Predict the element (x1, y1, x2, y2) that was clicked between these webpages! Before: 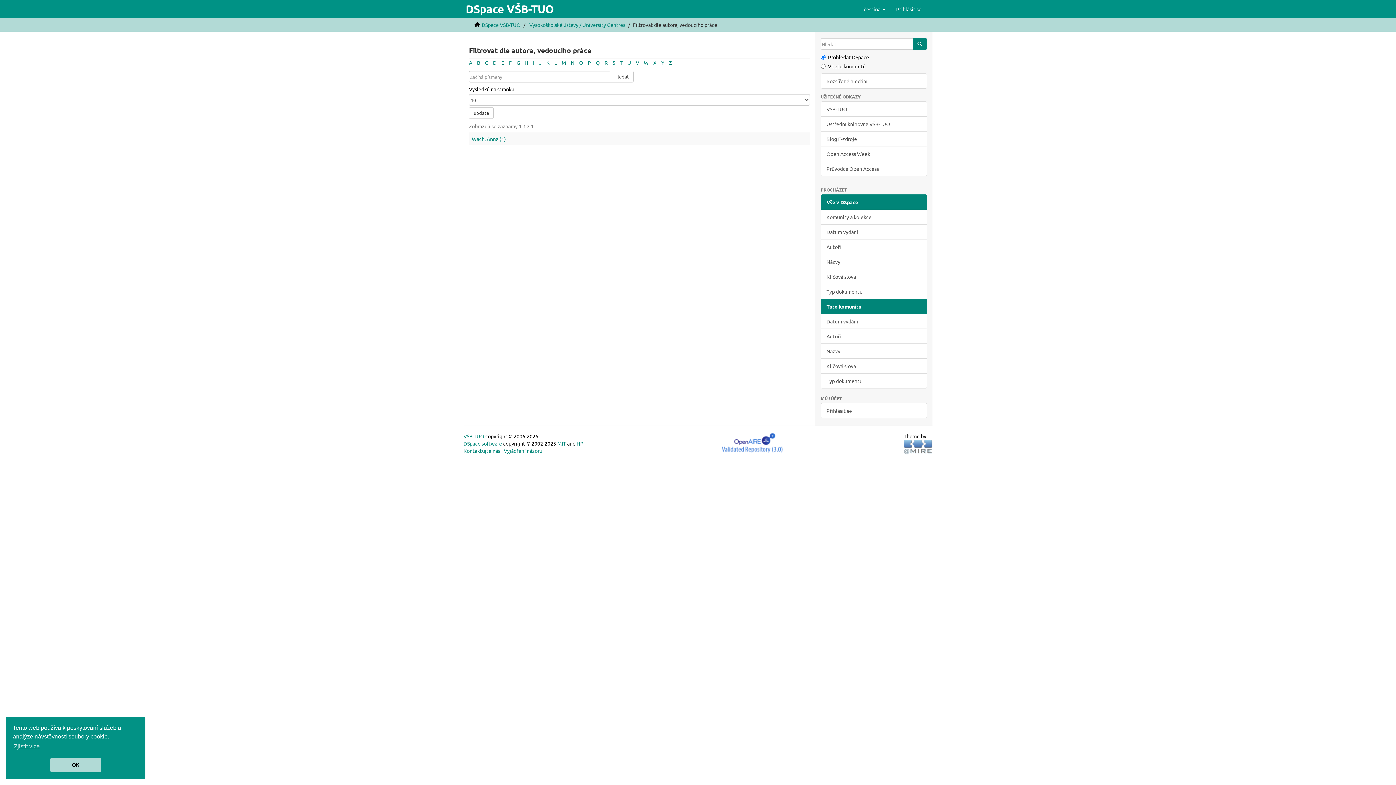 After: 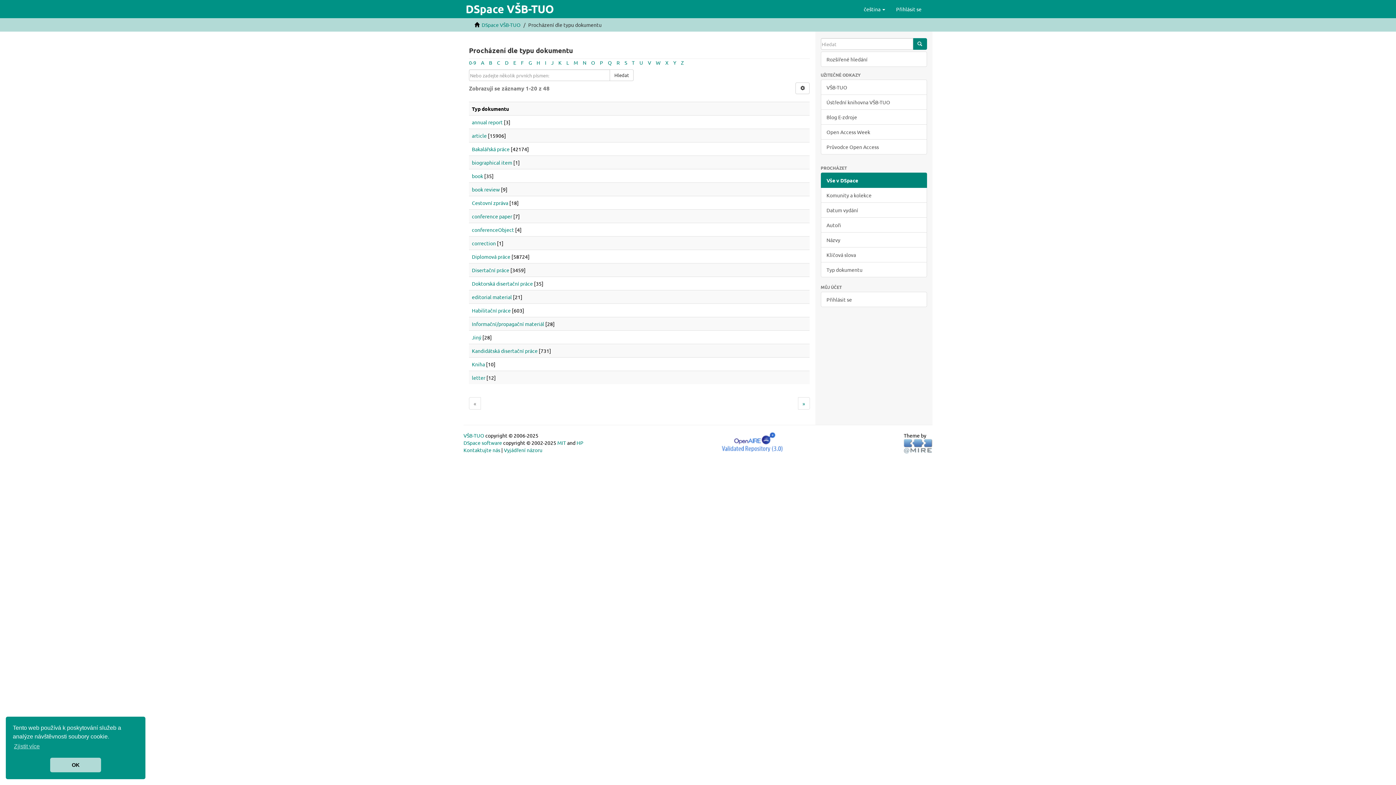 Action: label: Typ dokumentu bbox: (820, 284, 927, 299)